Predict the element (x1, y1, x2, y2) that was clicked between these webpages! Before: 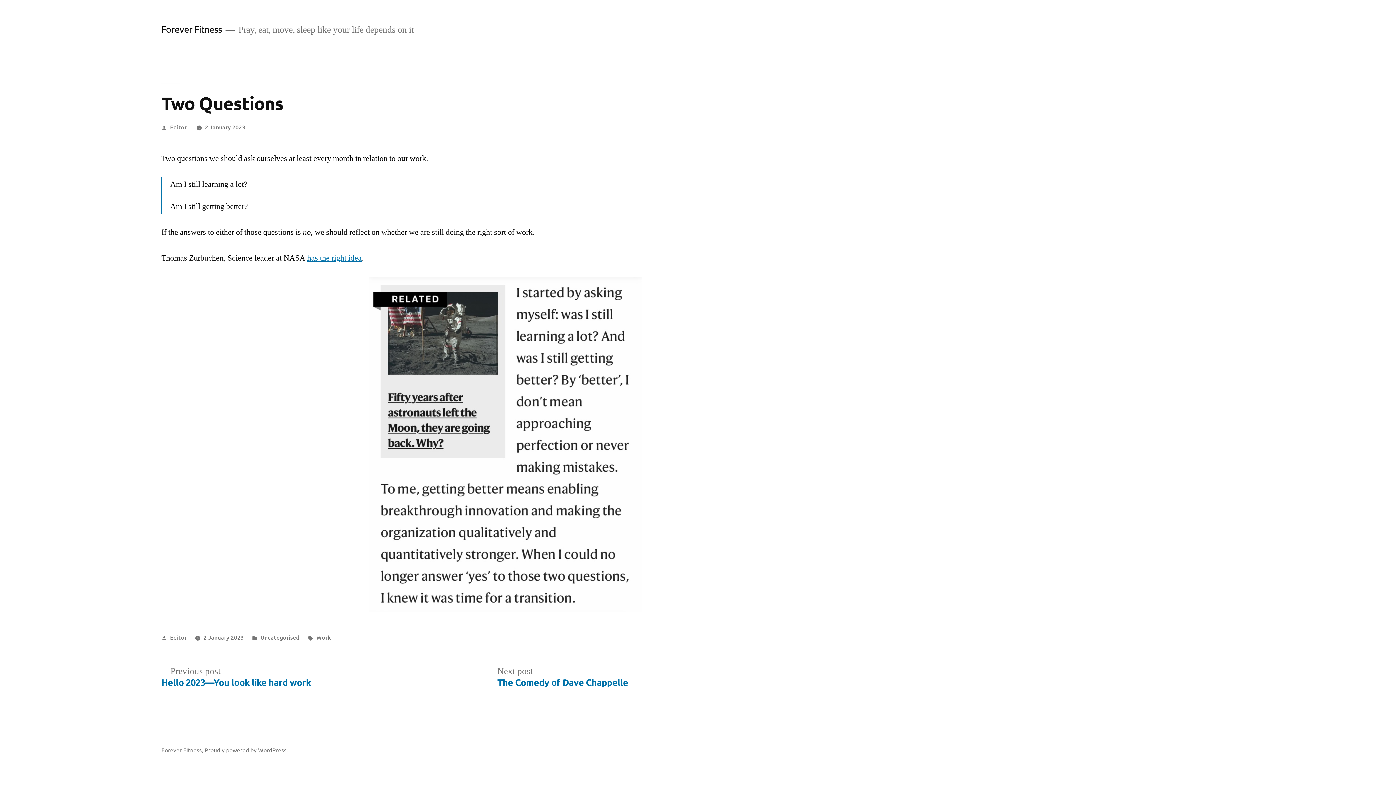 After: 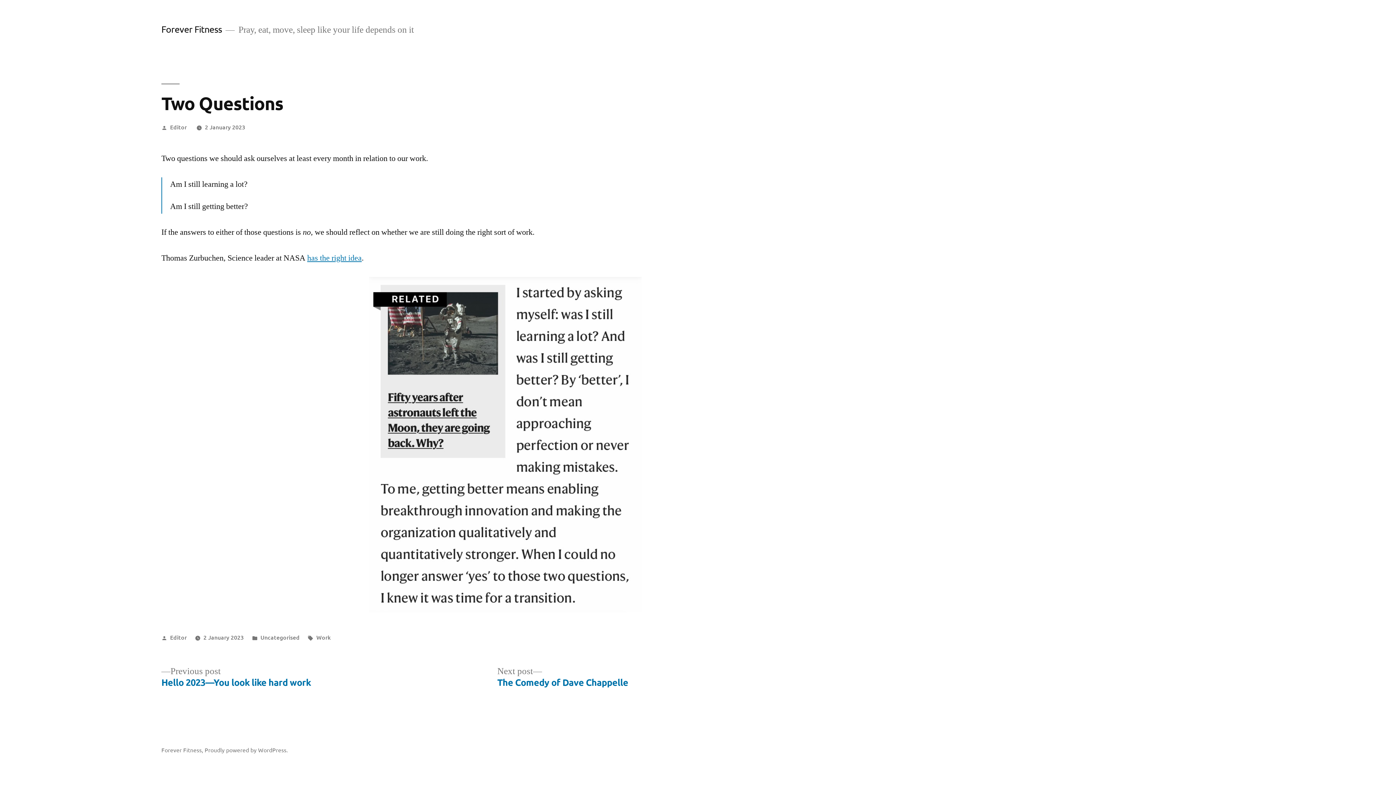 Action: bbox: (204, 122, 245, 130) label: 2 January 2023